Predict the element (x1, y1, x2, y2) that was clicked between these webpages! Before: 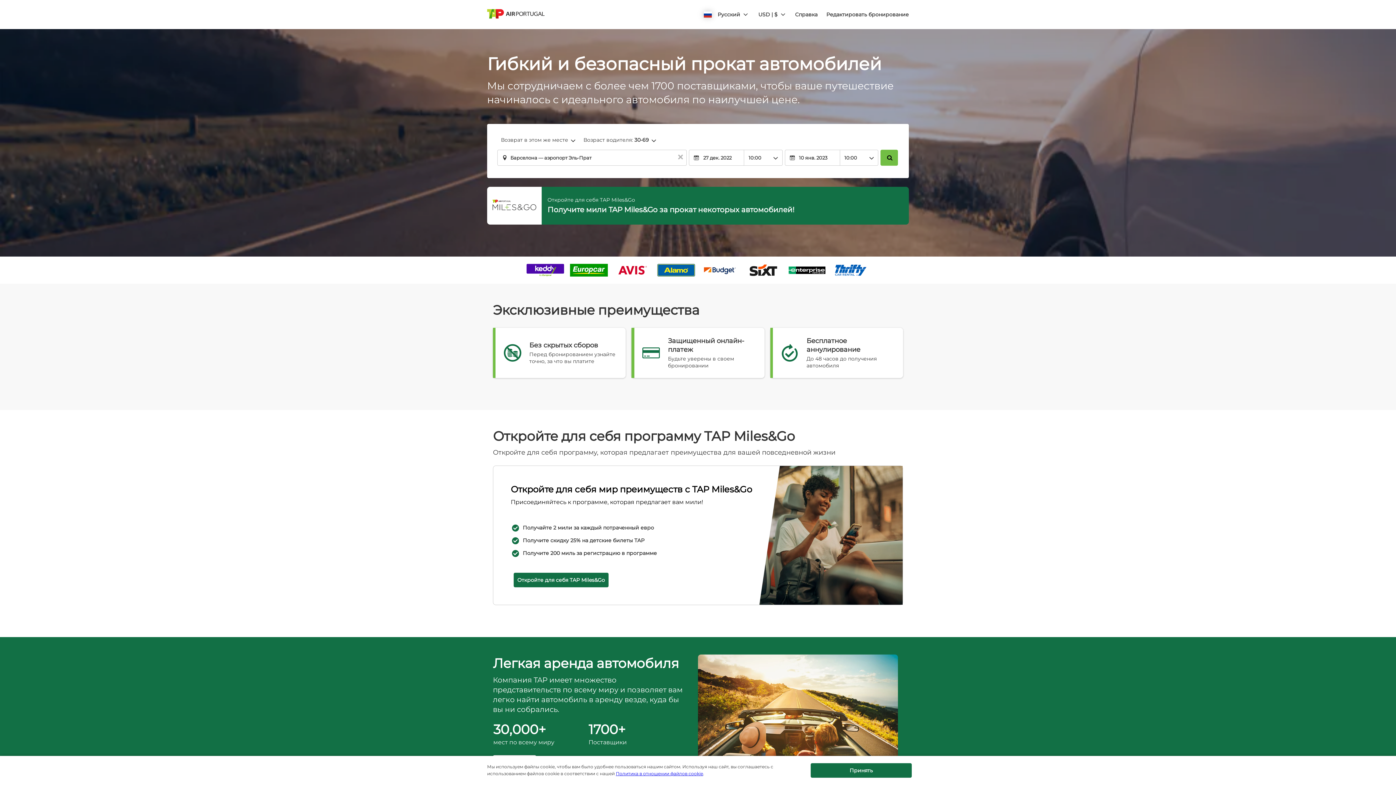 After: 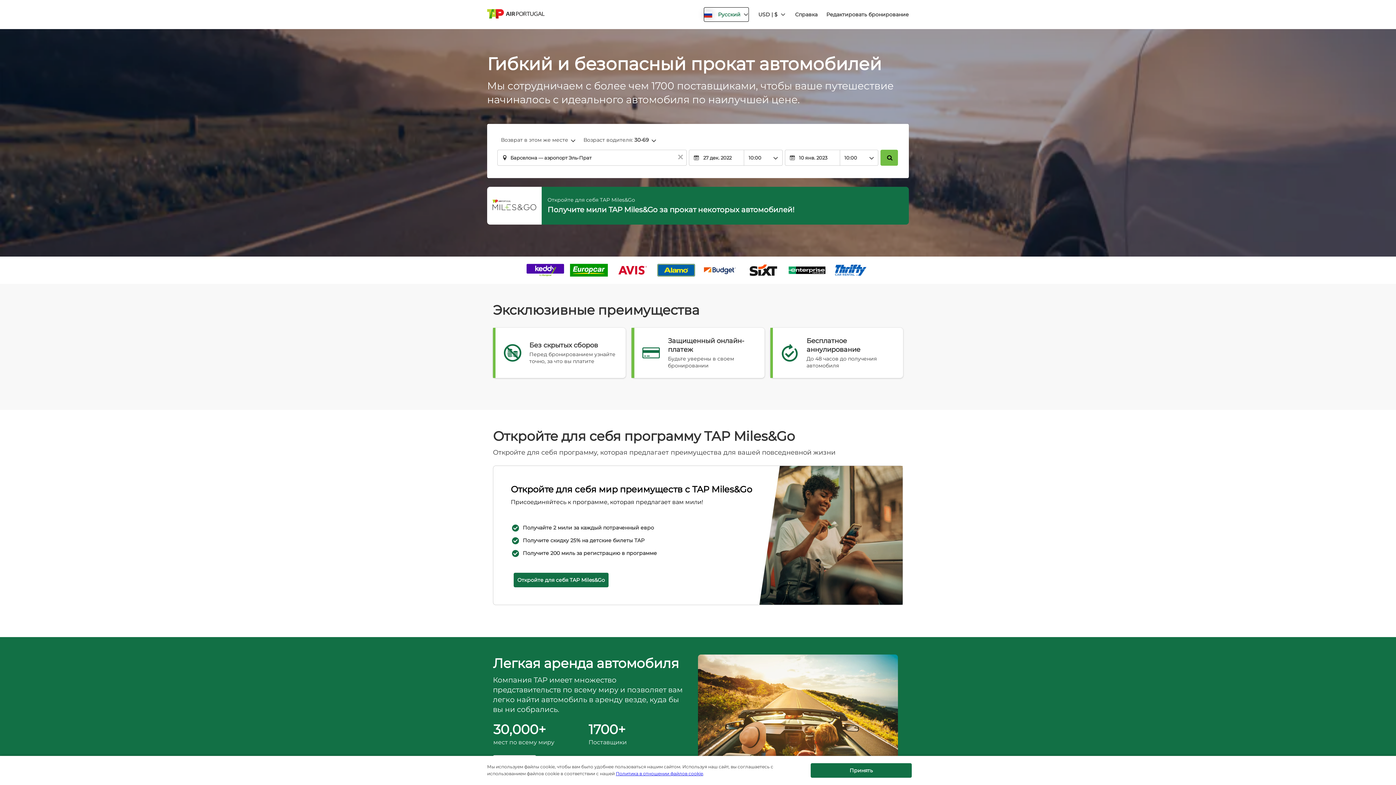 Action: label: button bbox: (703, 7, 749, 21)